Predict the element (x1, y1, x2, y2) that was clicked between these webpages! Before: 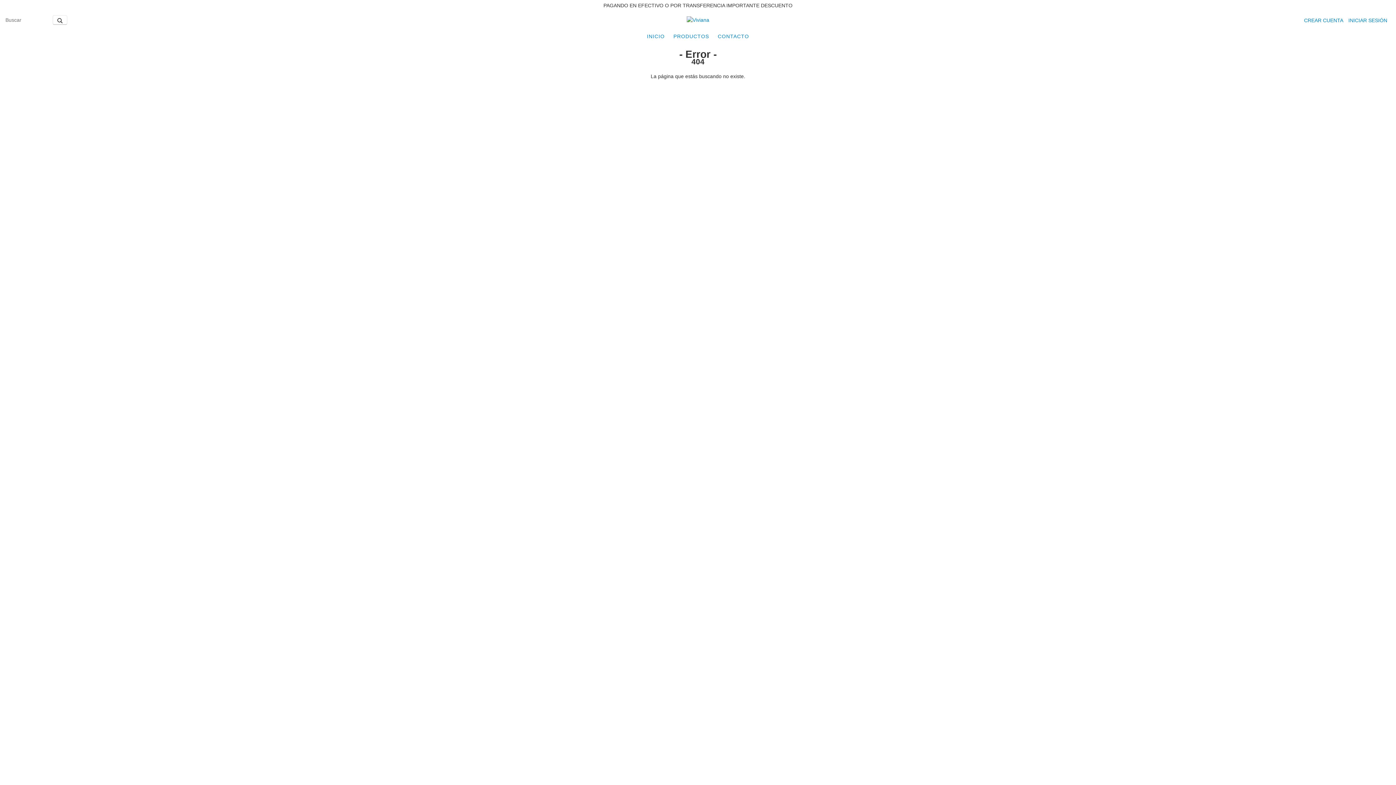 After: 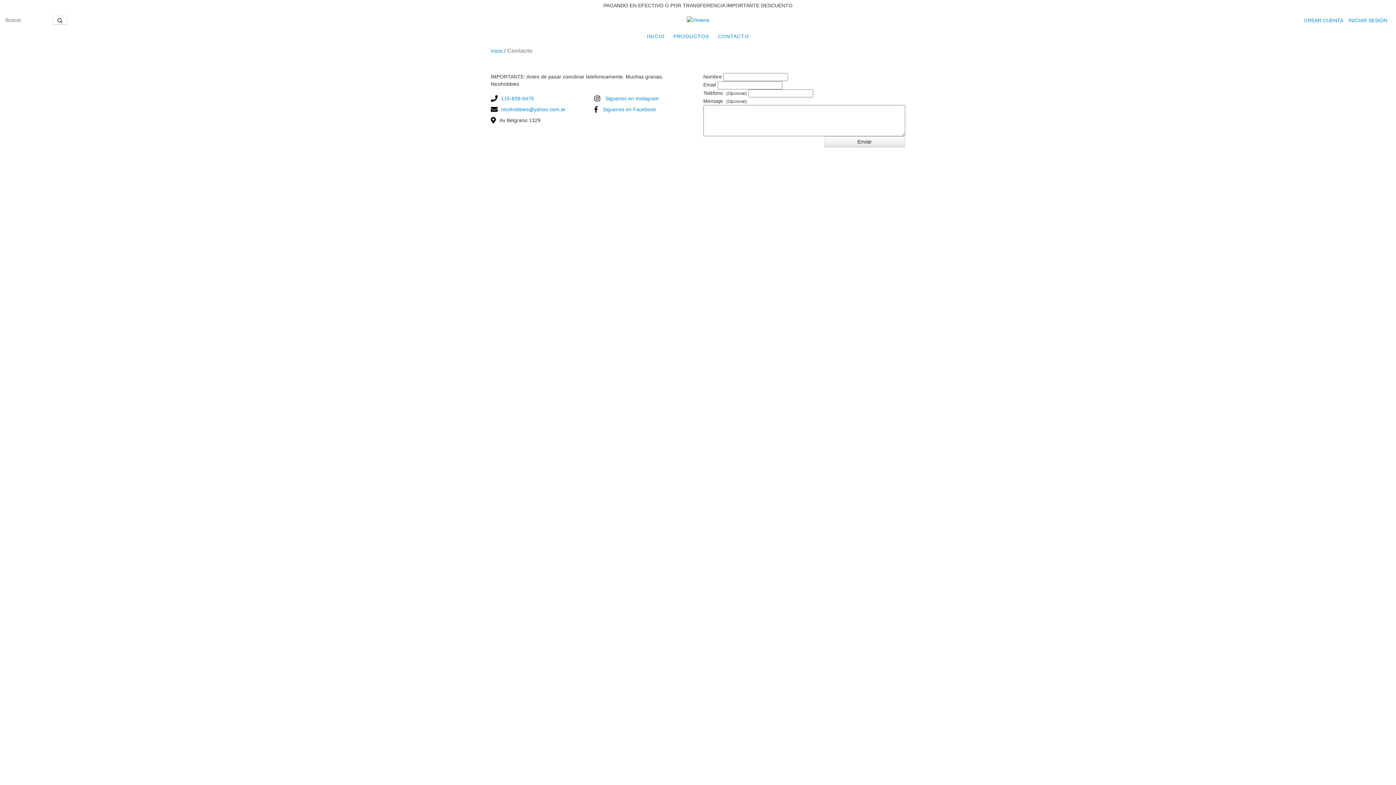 Action: bbox: (714, 29, 752, 43) label: CONTACTO